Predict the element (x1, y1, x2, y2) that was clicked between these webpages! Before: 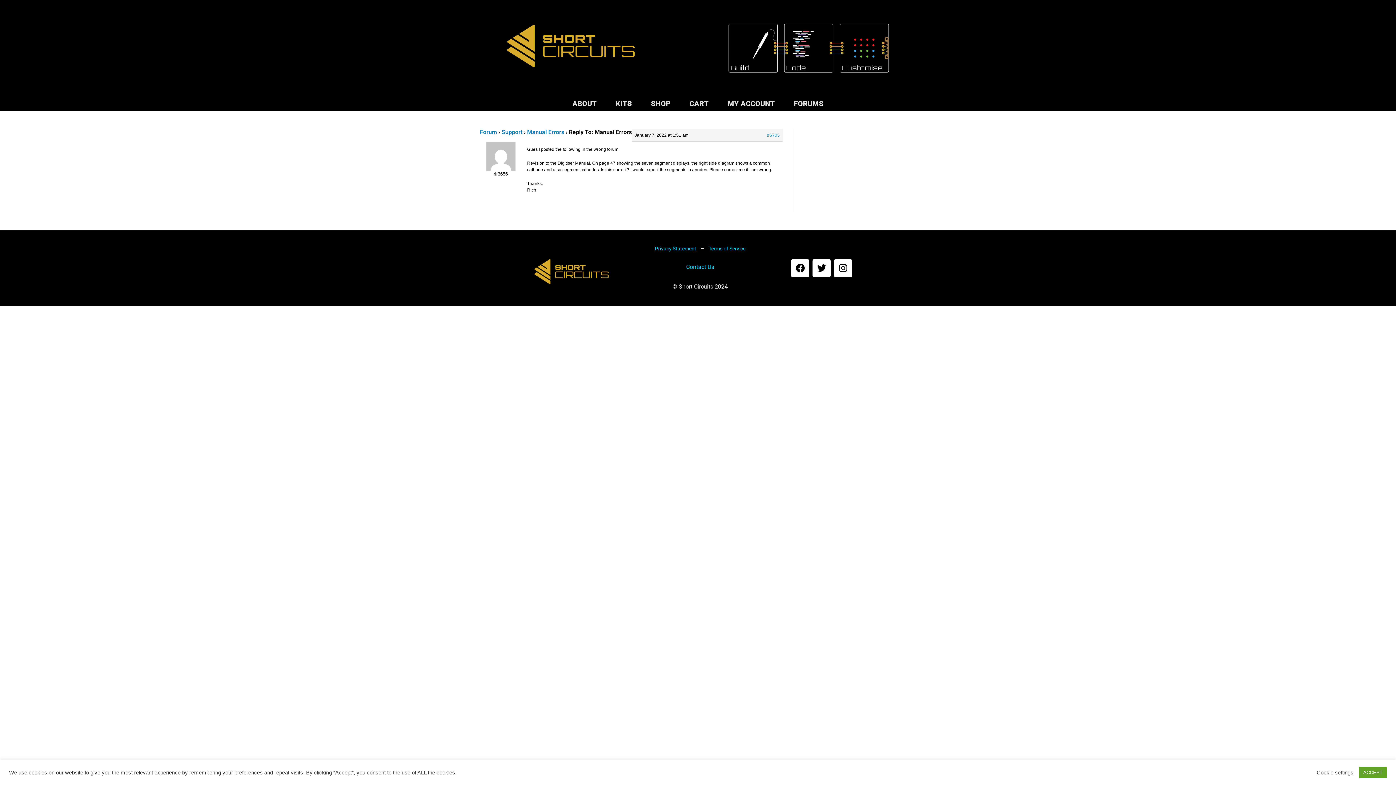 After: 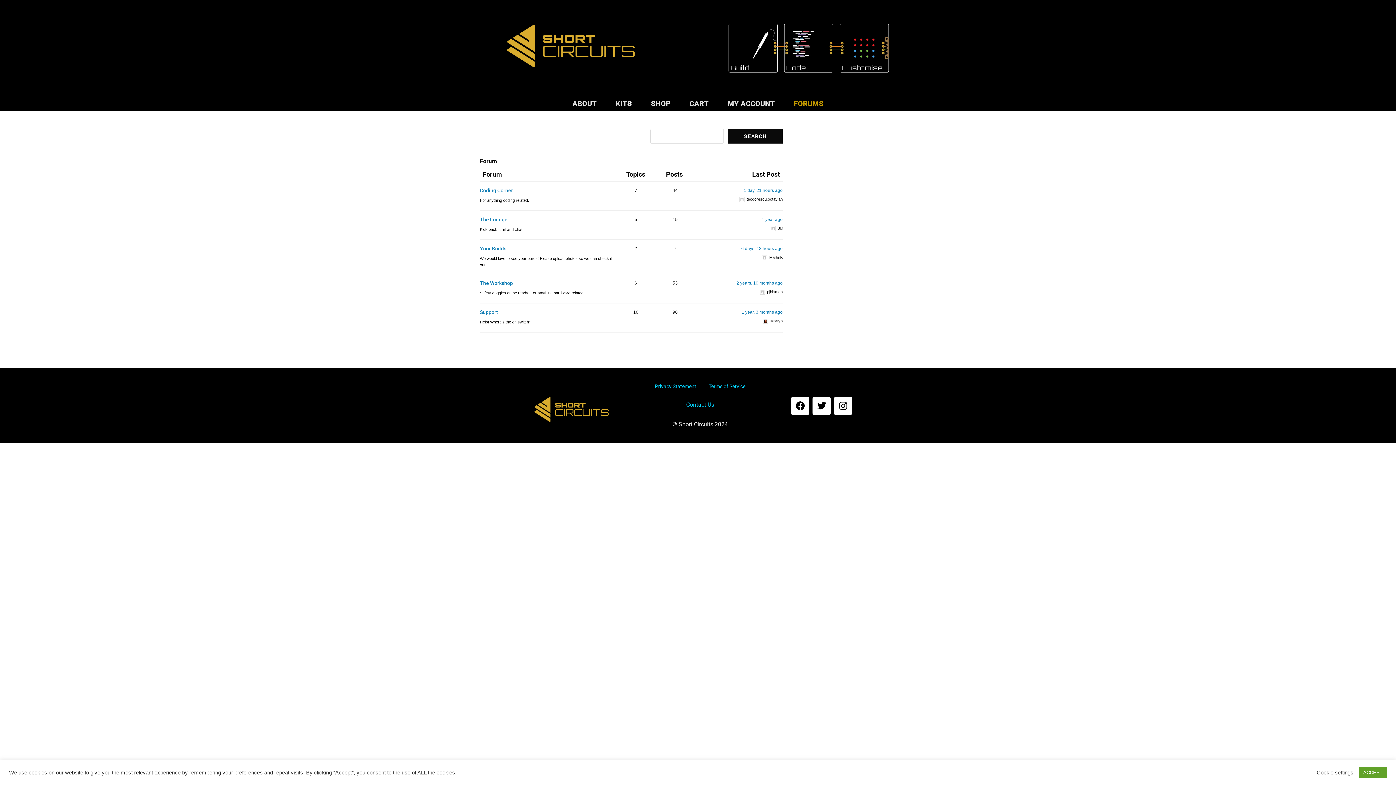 Action: label: FORUMS bbox: (784, 100, 833, 107)